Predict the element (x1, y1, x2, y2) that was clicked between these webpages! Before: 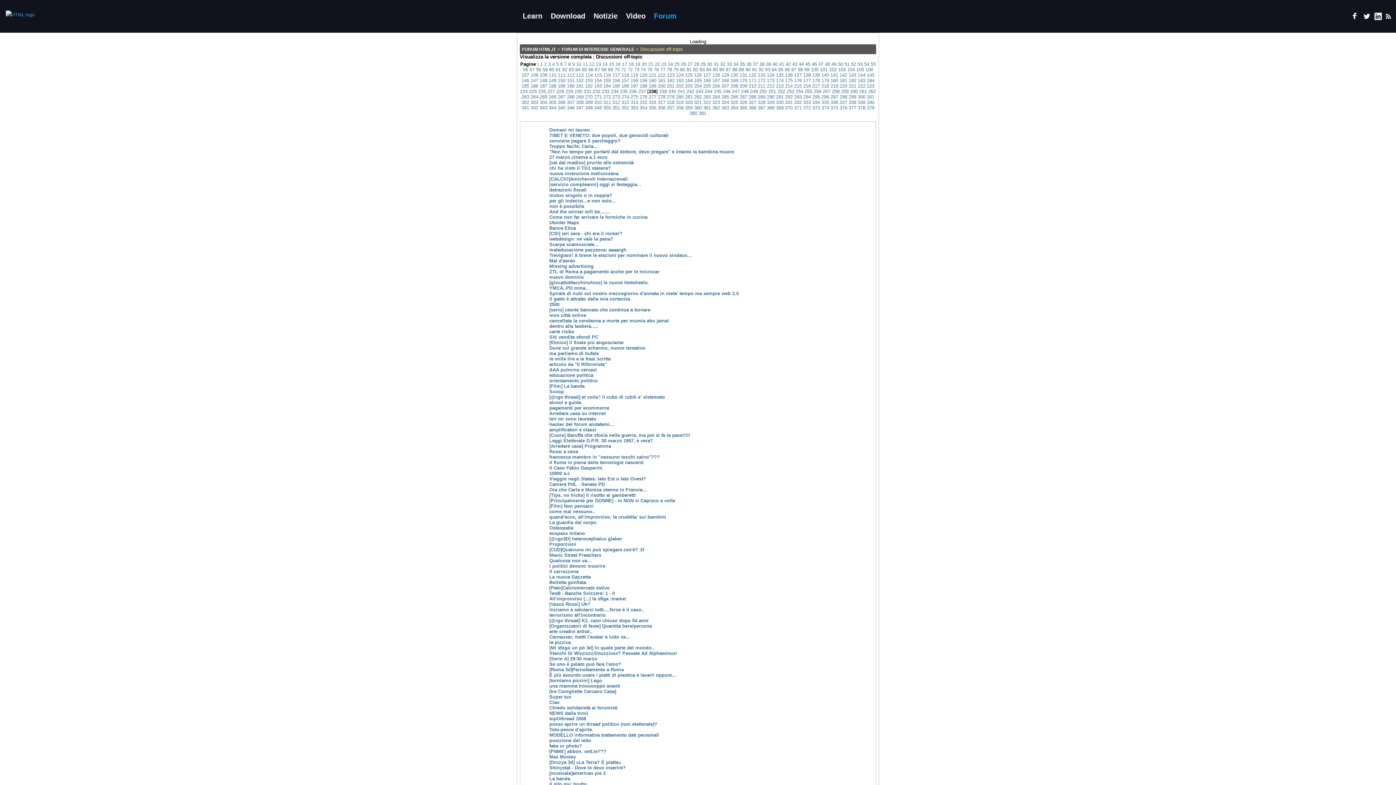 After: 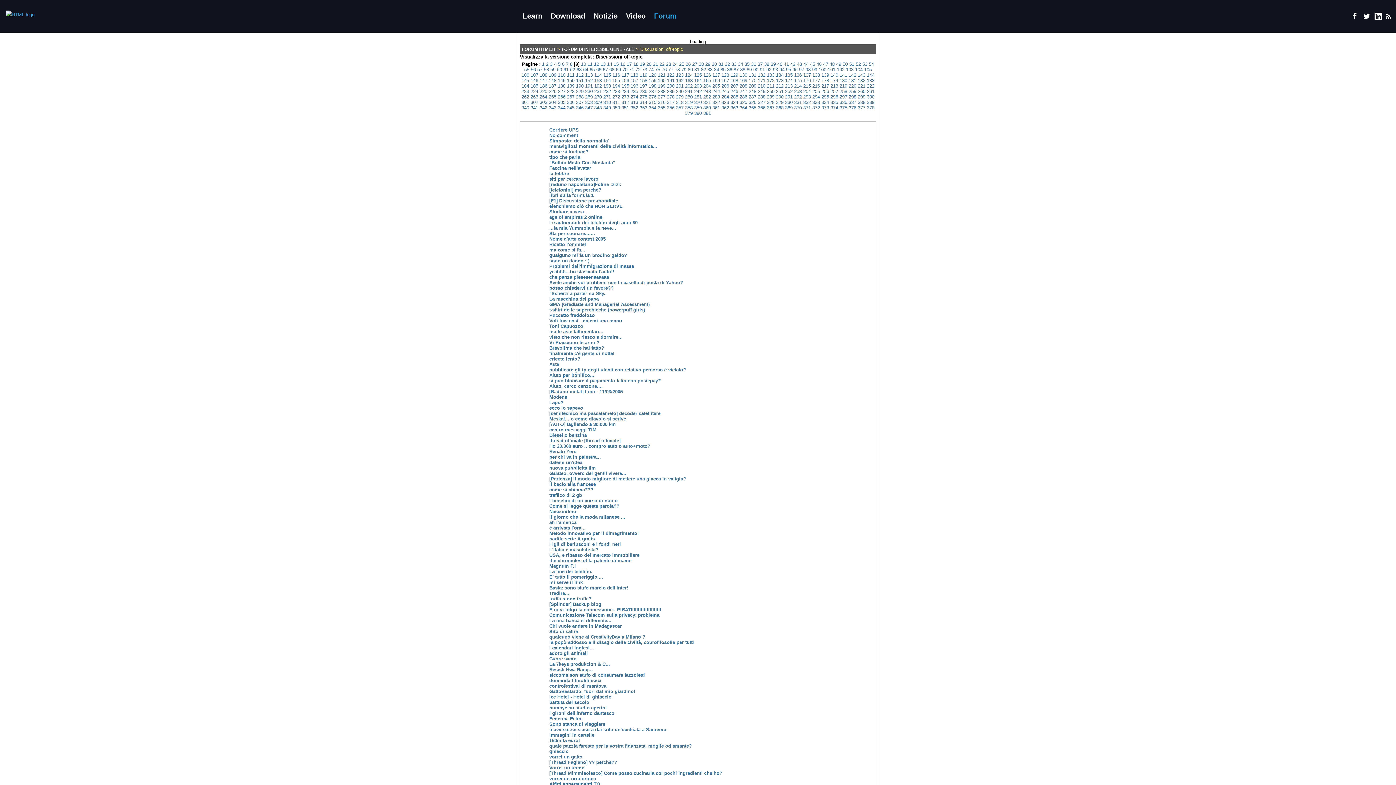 Action: label: 9 bbox: (572, 61, 574, 66)